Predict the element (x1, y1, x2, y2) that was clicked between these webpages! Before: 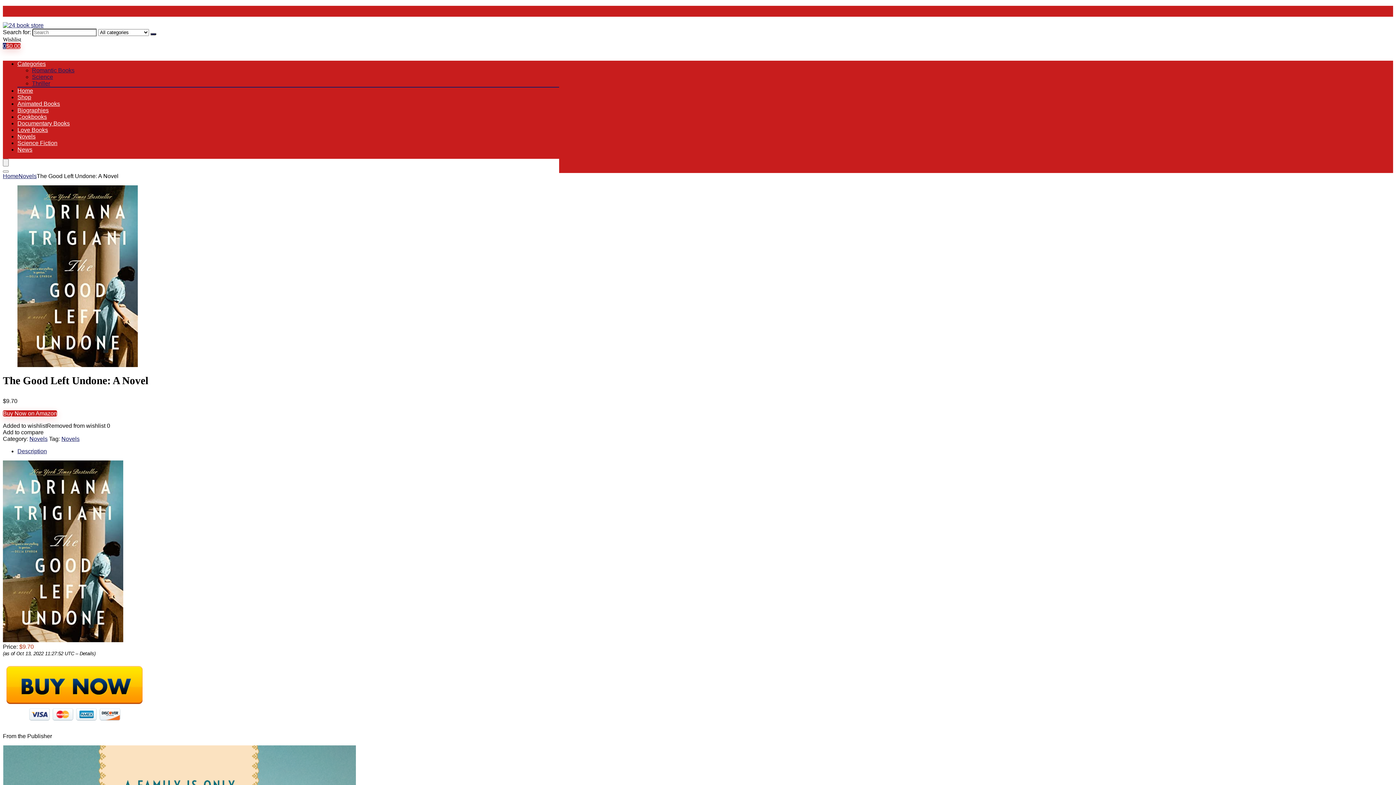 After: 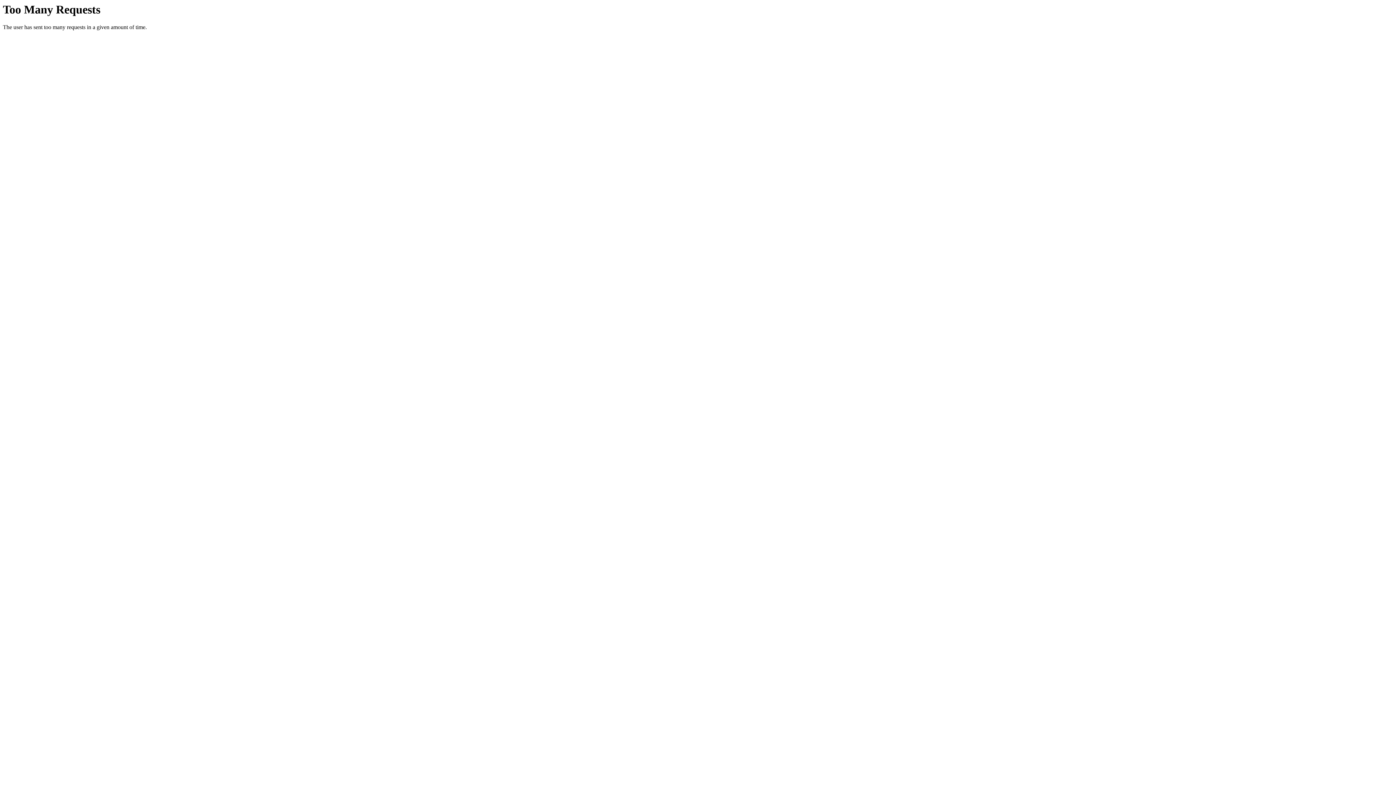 Action: bbox: (17, 146, 32, 152) label: News